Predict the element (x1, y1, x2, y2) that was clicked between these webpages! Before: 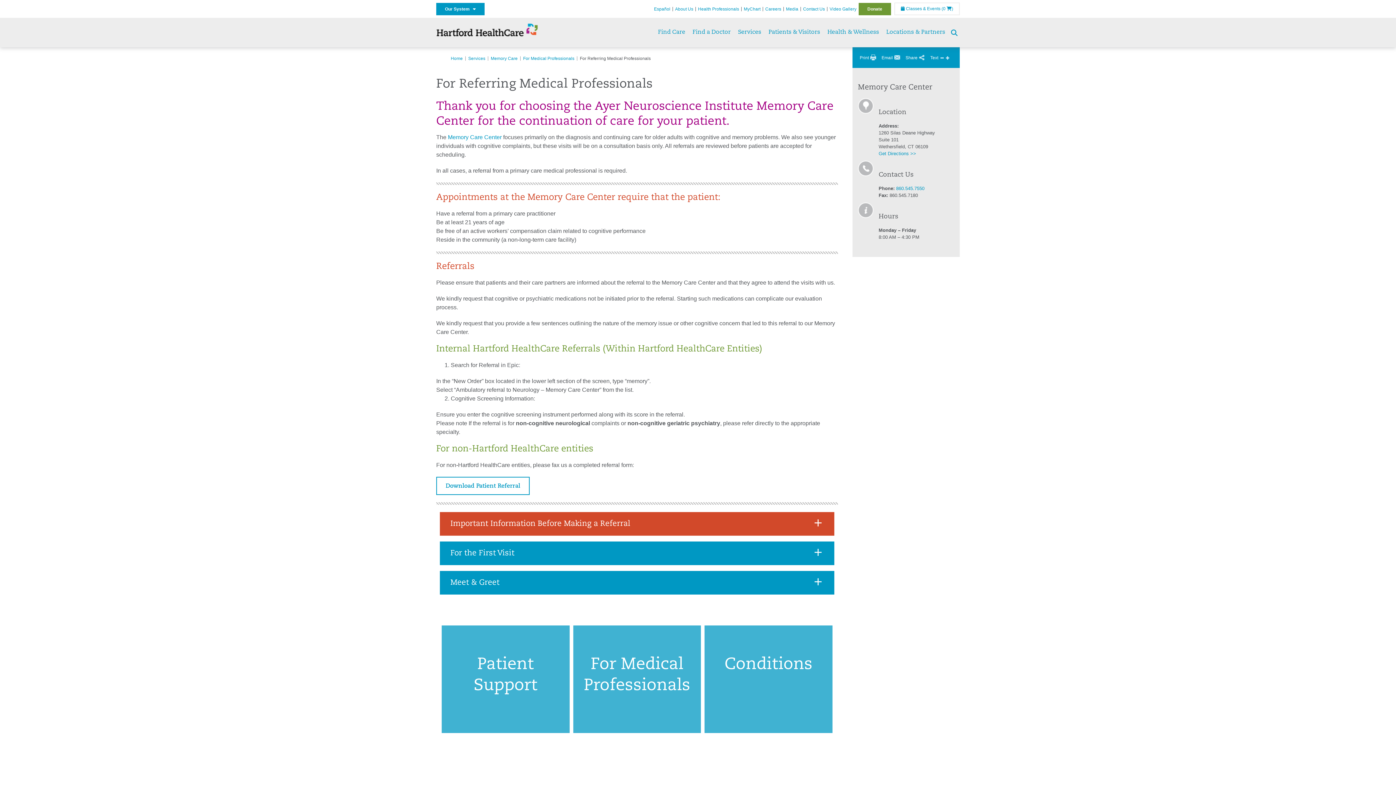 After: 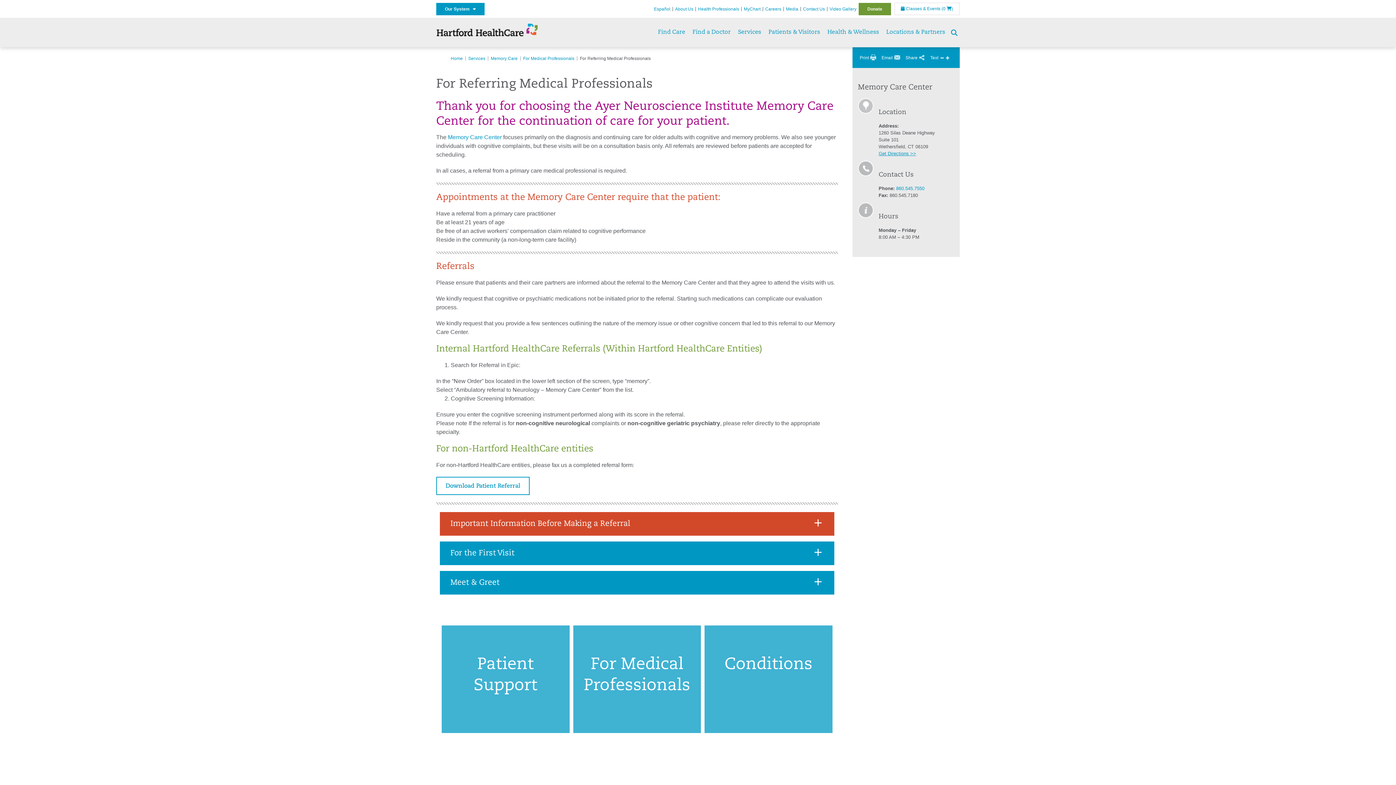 Action: bbox: (878, 150, 916, 156) label: Get Directions >>